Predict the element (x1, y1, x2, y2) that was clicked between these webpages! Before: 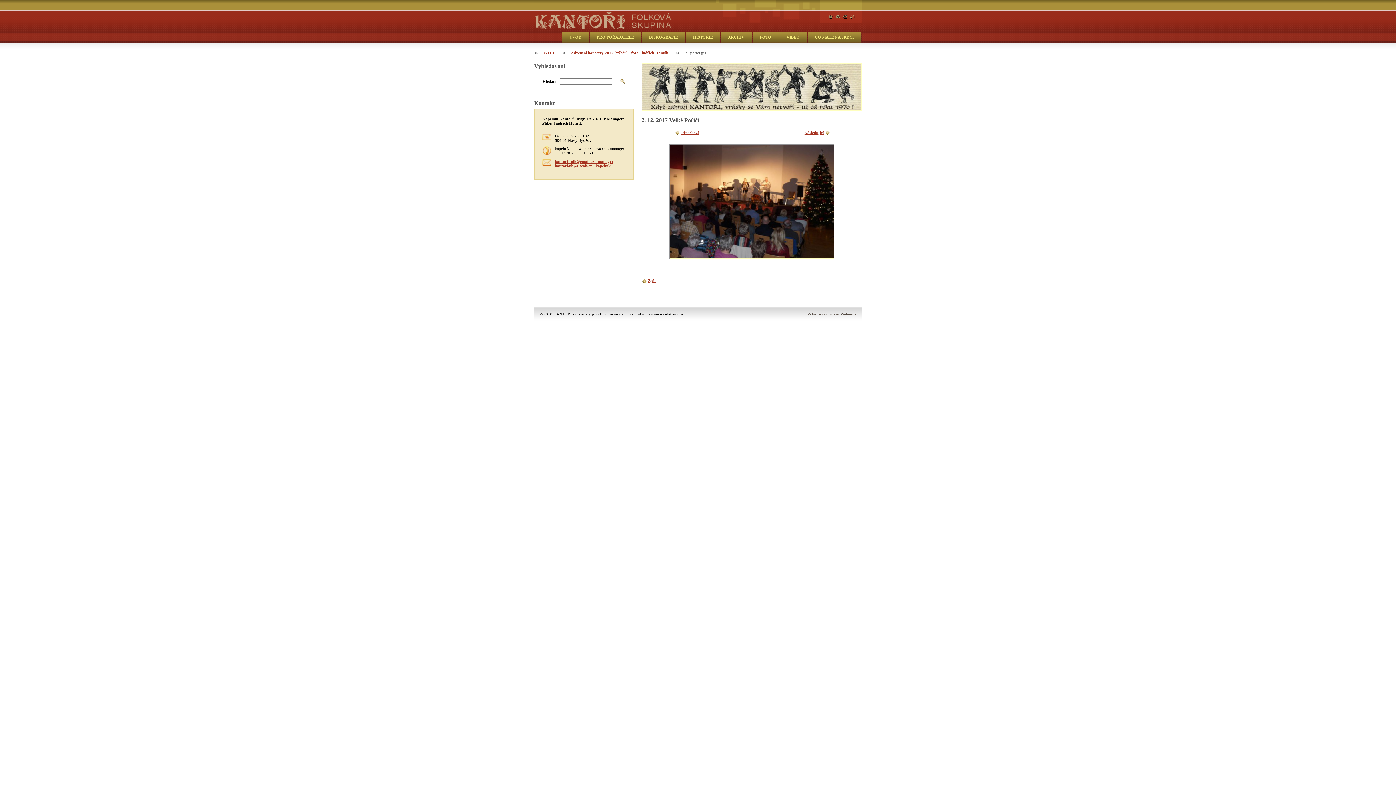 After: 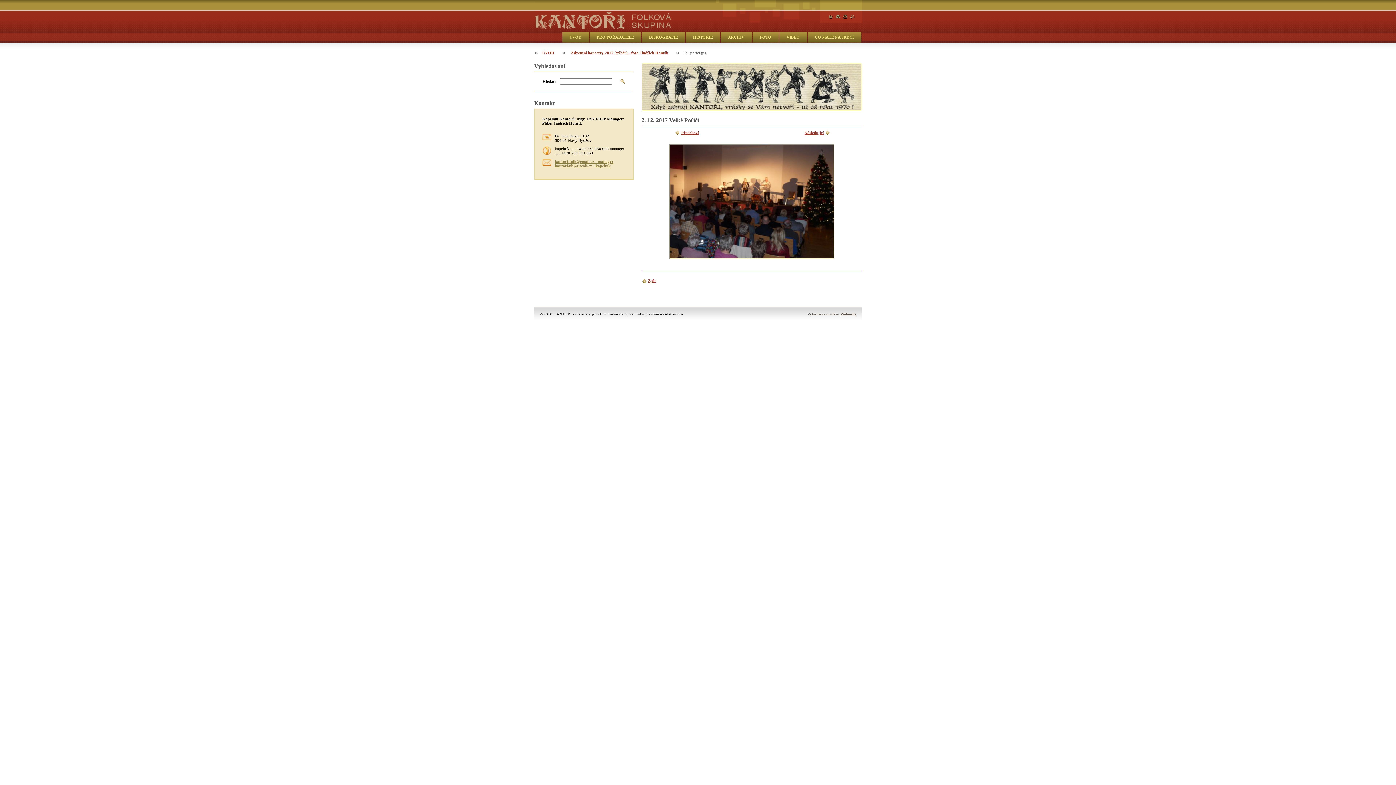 Action: bbox: (555, 159, 613, 168) label: kantori-folk@email.cz - manager kantori.nb@tiscali.cz - kapelník